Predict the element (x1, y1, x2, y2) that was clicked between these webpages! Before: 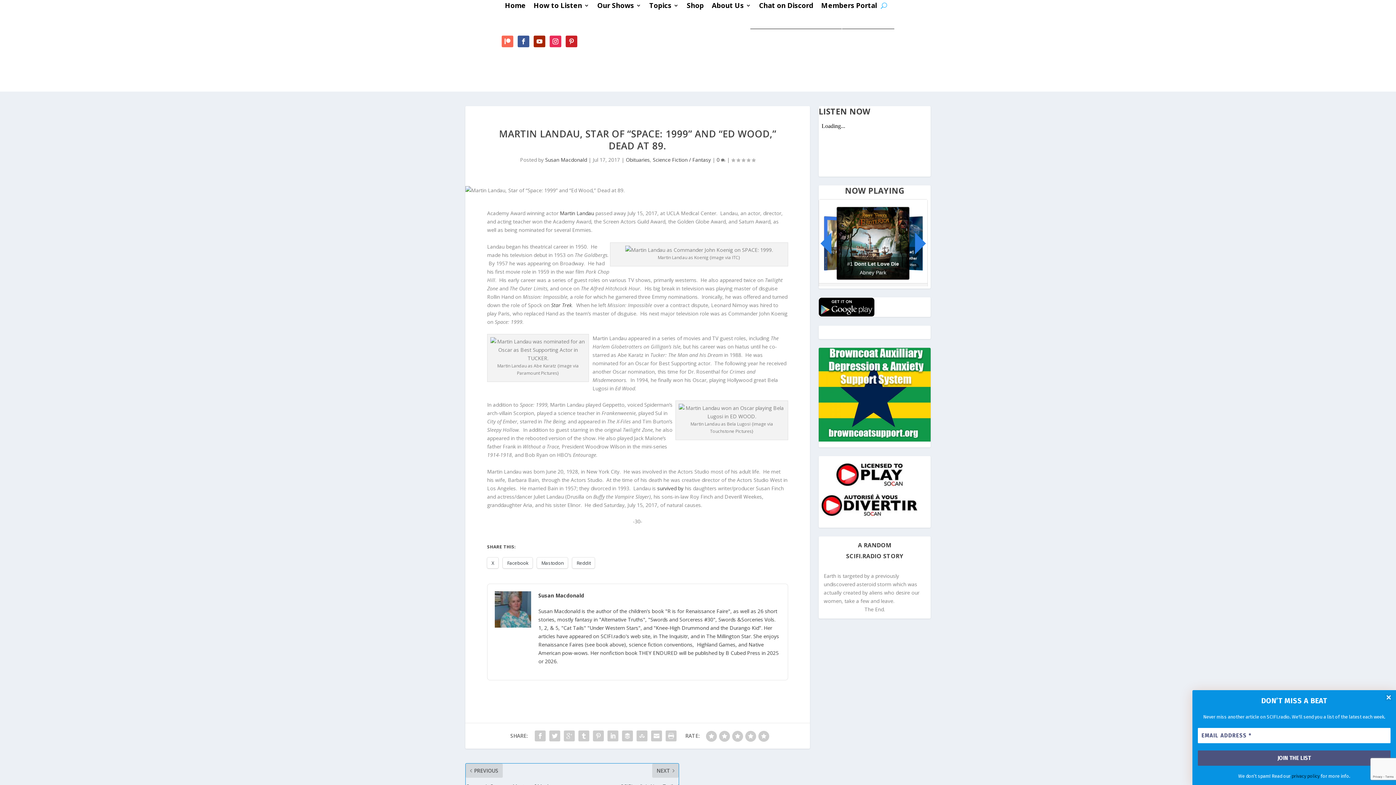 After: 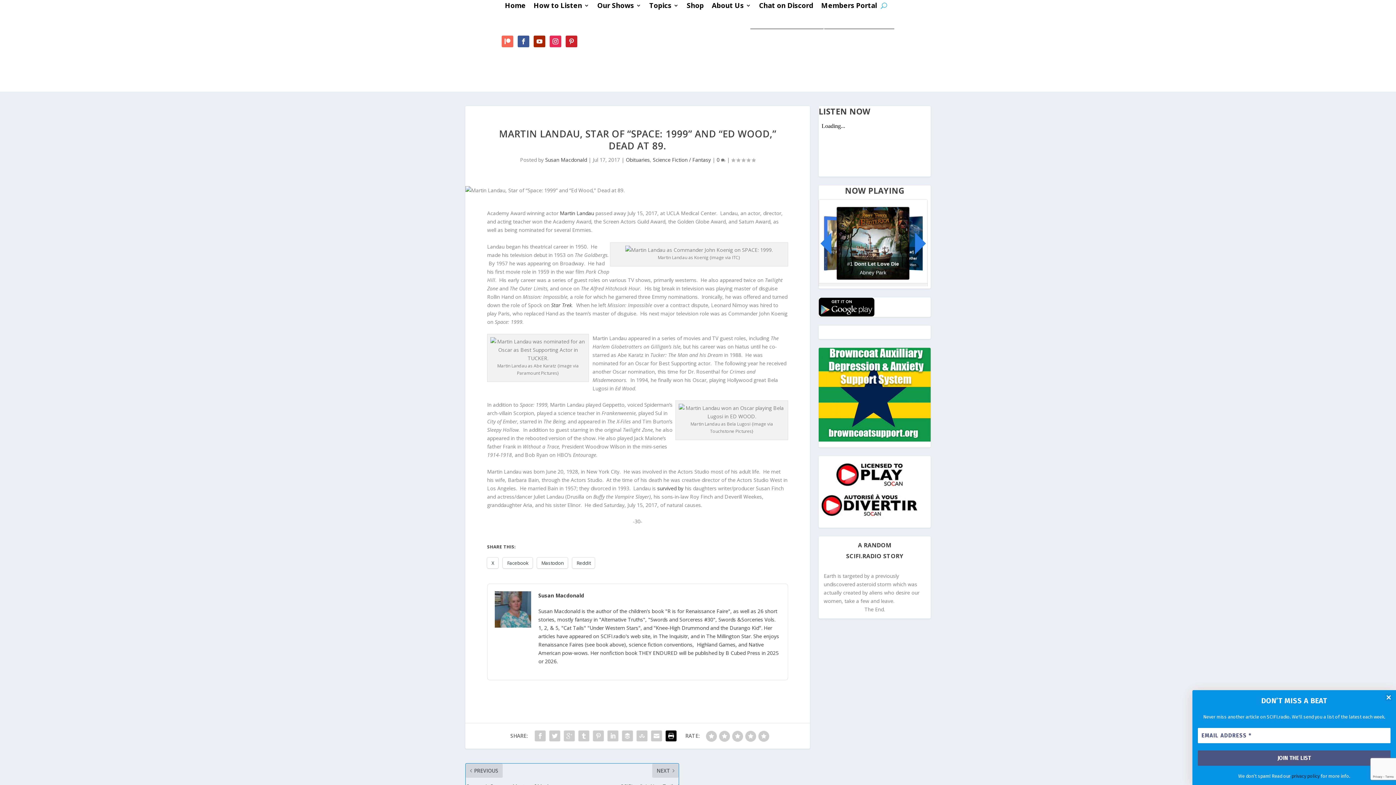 Action: bbox: (664, 728, 678, 743)